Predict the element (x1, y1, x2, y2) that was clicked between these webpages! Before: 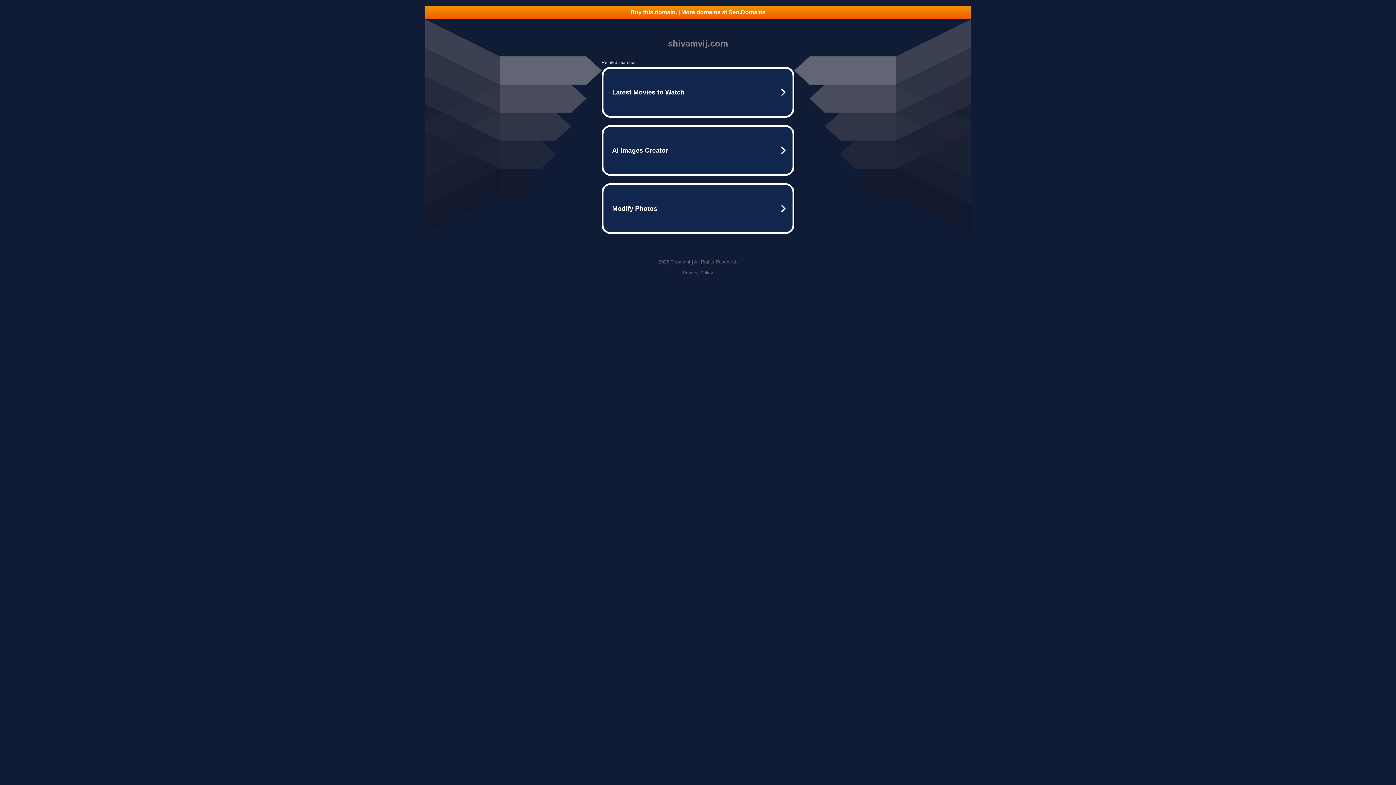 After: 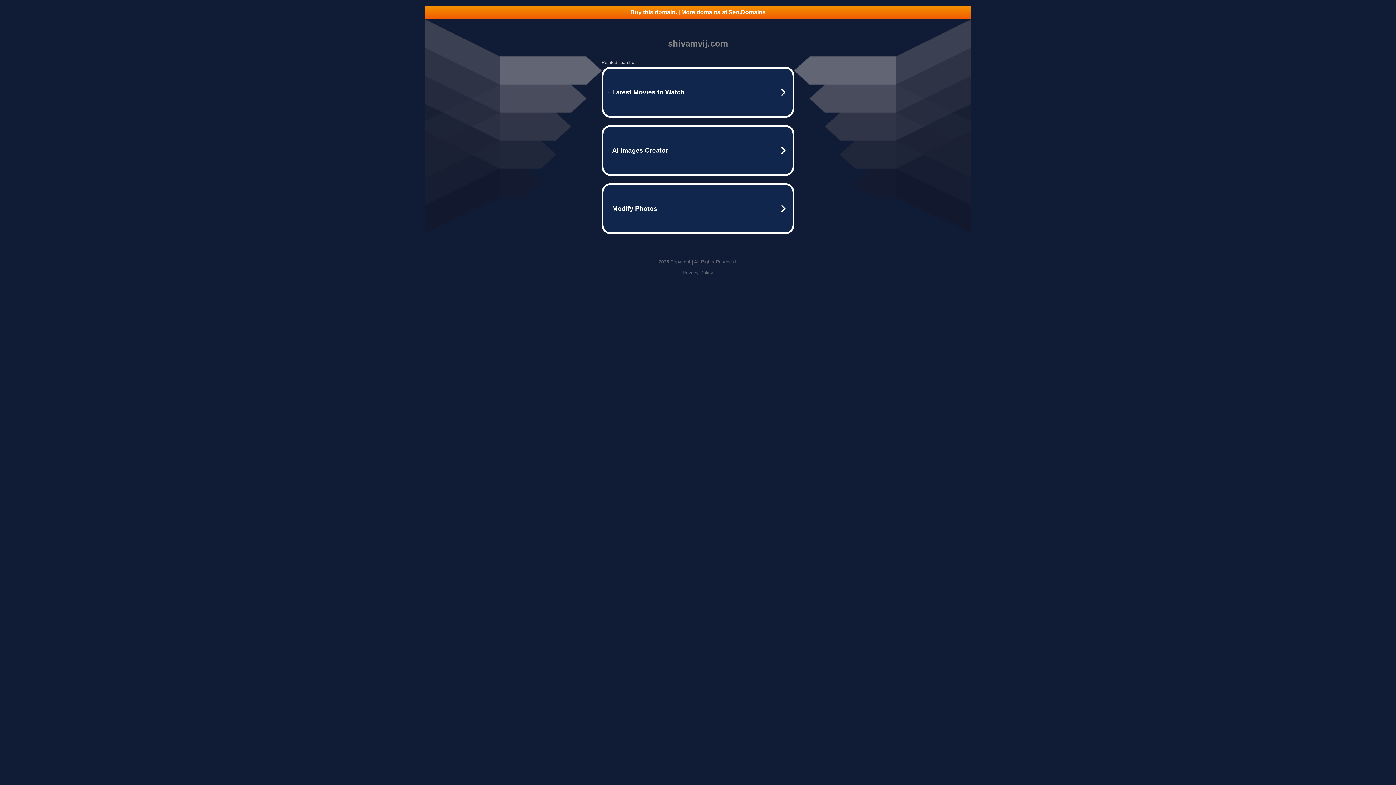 Action: bbox: (425, 5, 970, 18) label: Buy this domain. | More domains at Seo.Domains